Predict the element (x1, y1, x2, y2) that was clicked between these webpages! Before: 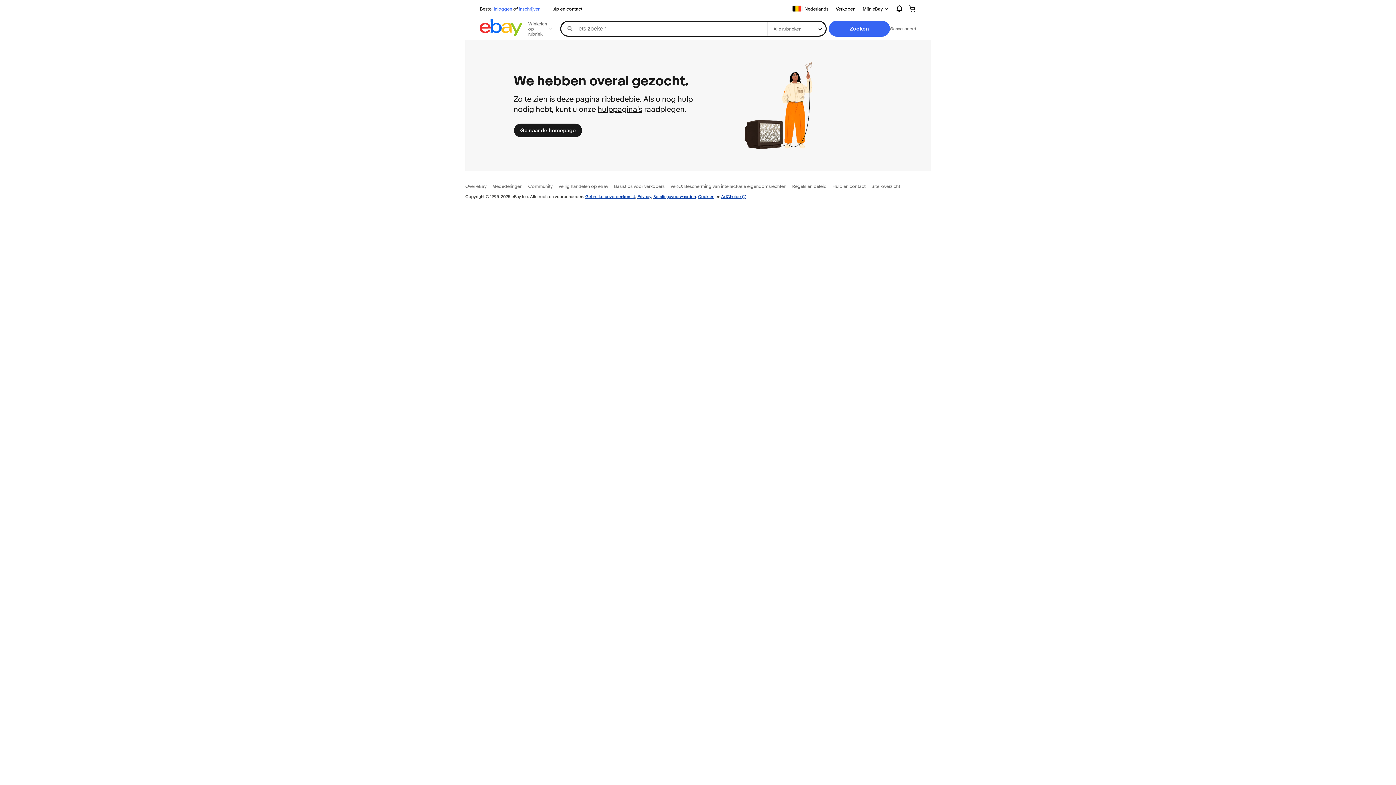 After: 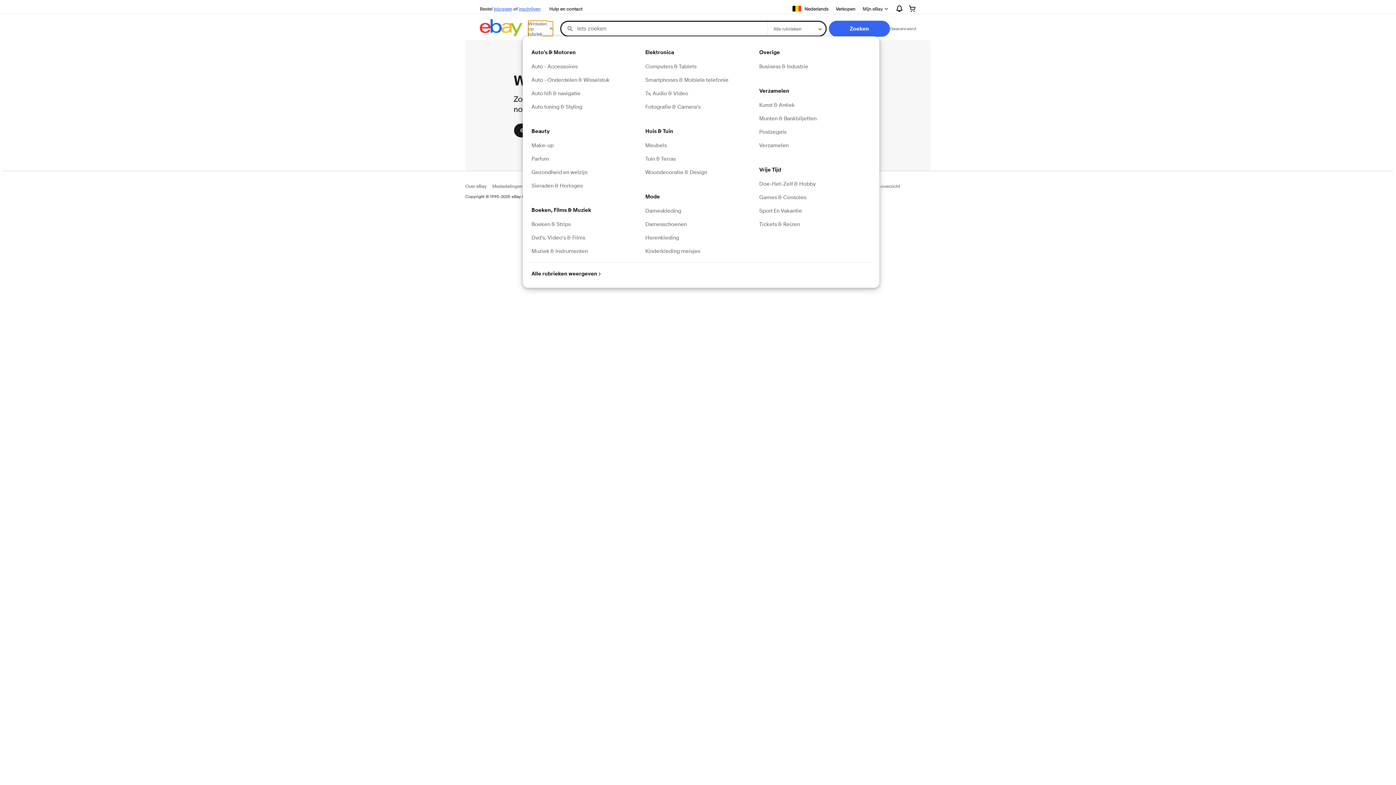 Action: label: Winkelen op rubriek bbox: (528, 21, 553, 36)